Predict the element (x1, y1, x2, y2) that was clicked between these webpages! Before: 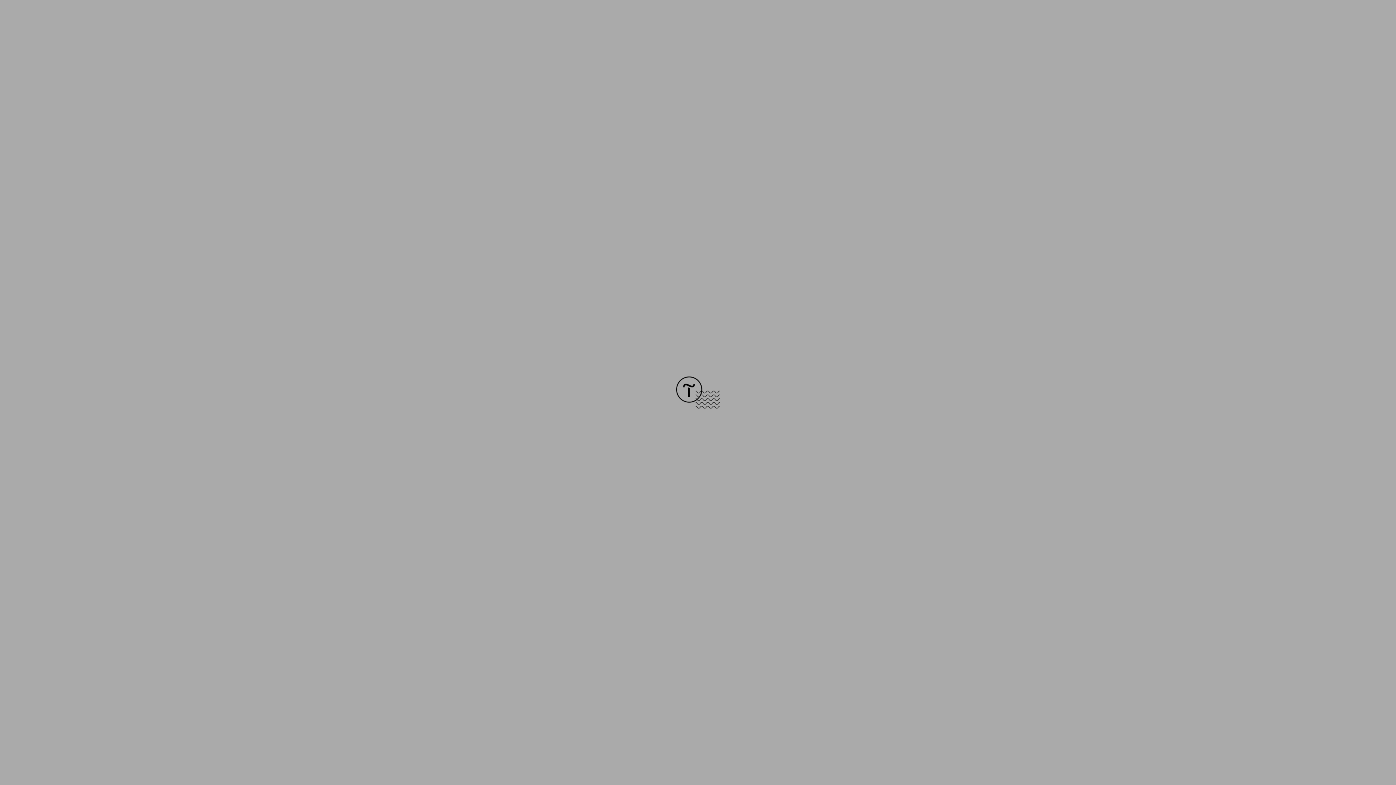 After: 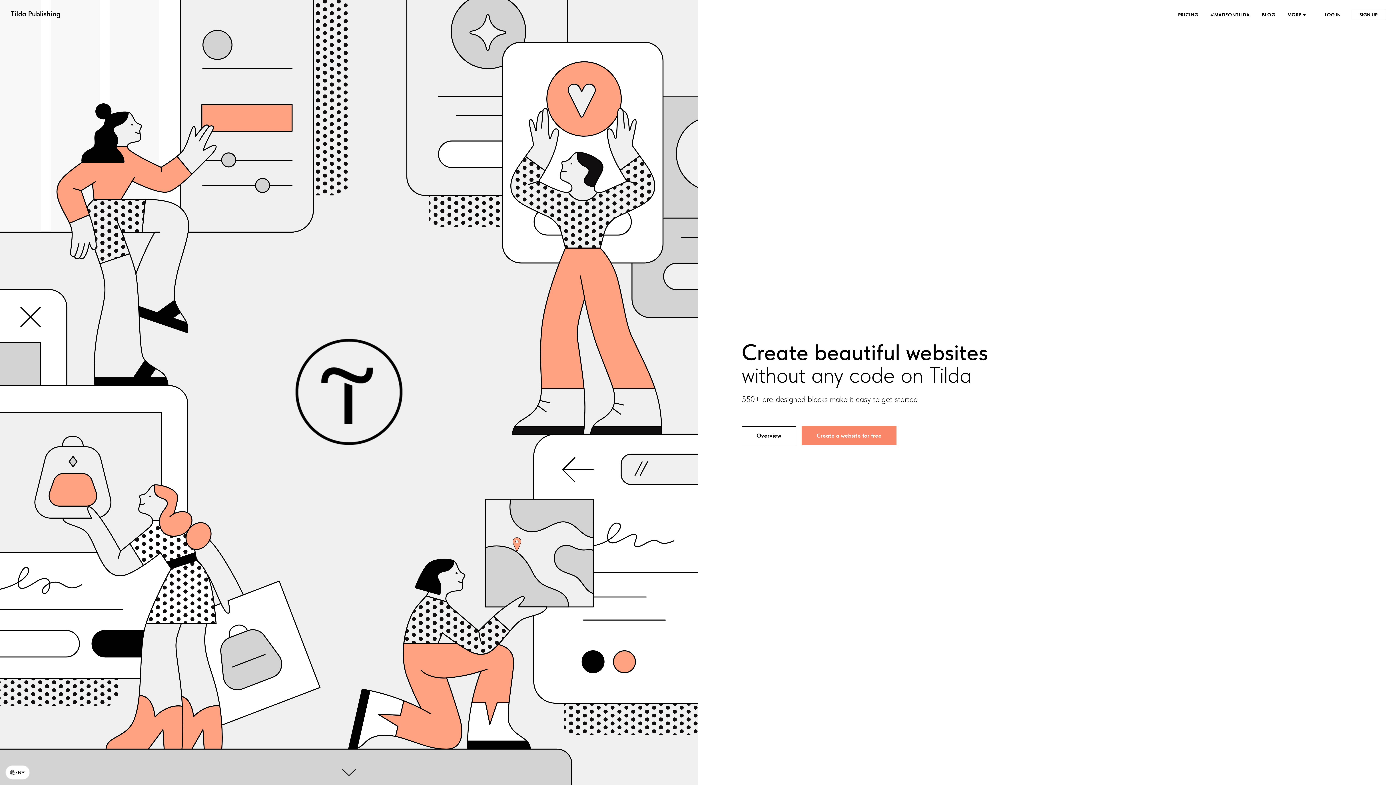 Action: bbox: (676, 403, 720, 409)